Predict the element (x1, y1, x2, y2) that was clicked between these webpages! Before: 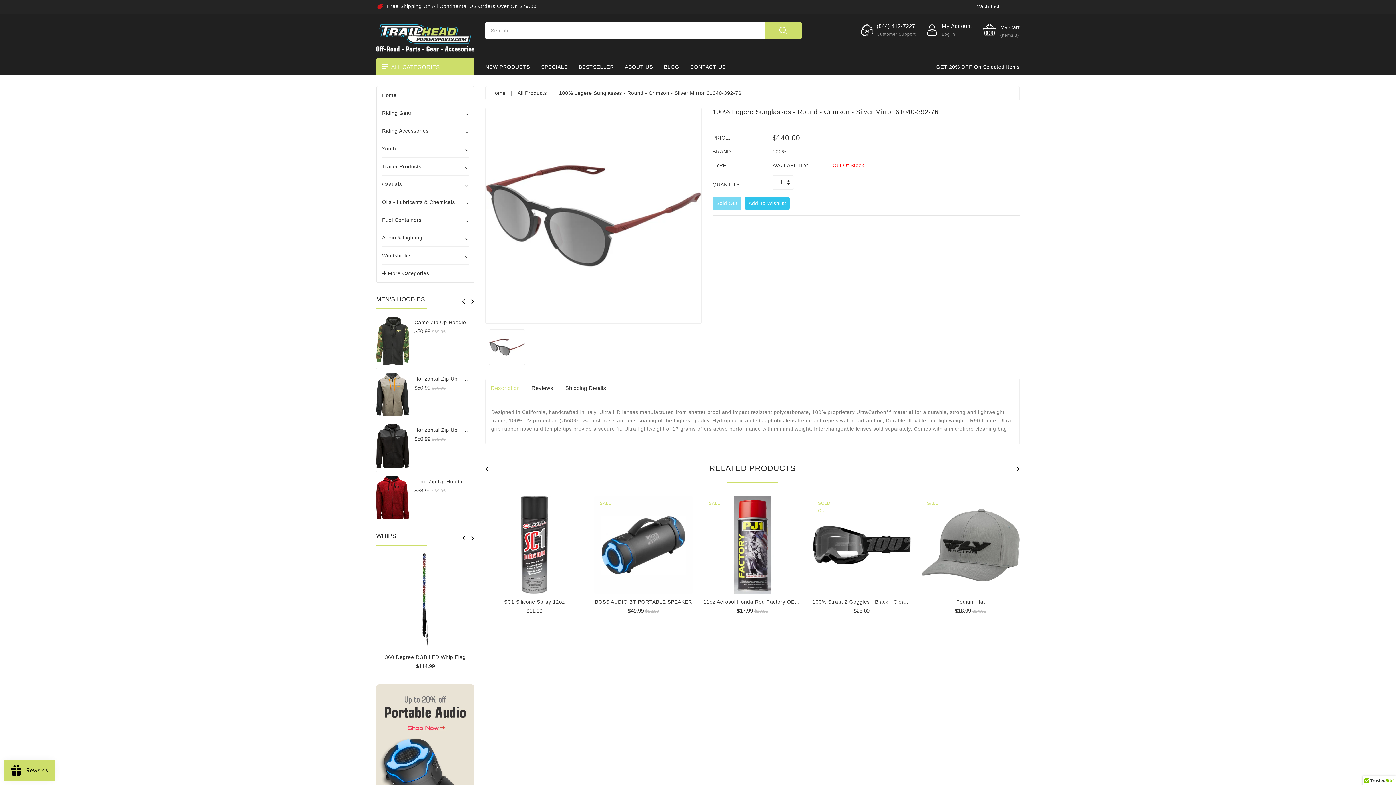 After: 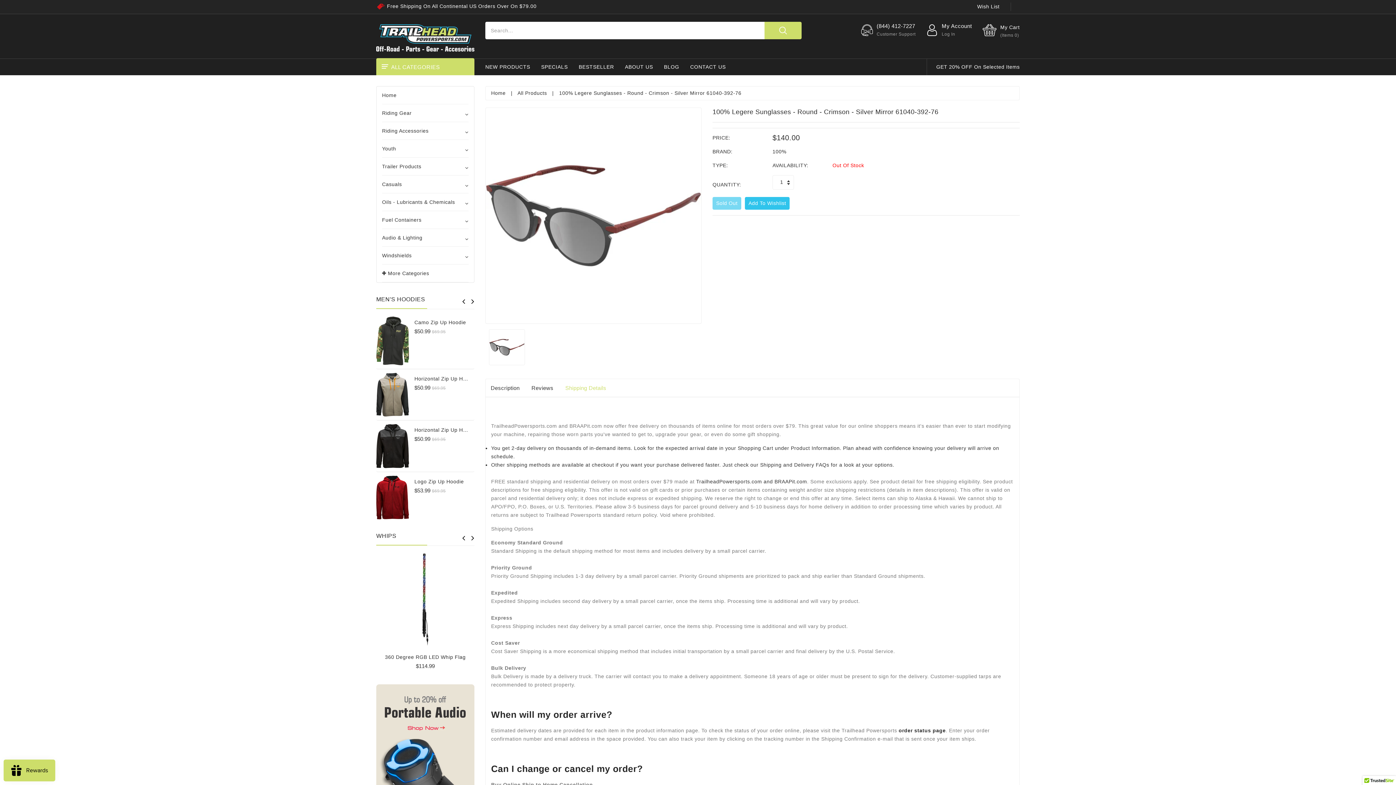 Action: label: Shipping Details bbox: (560, 379, 611, 397)